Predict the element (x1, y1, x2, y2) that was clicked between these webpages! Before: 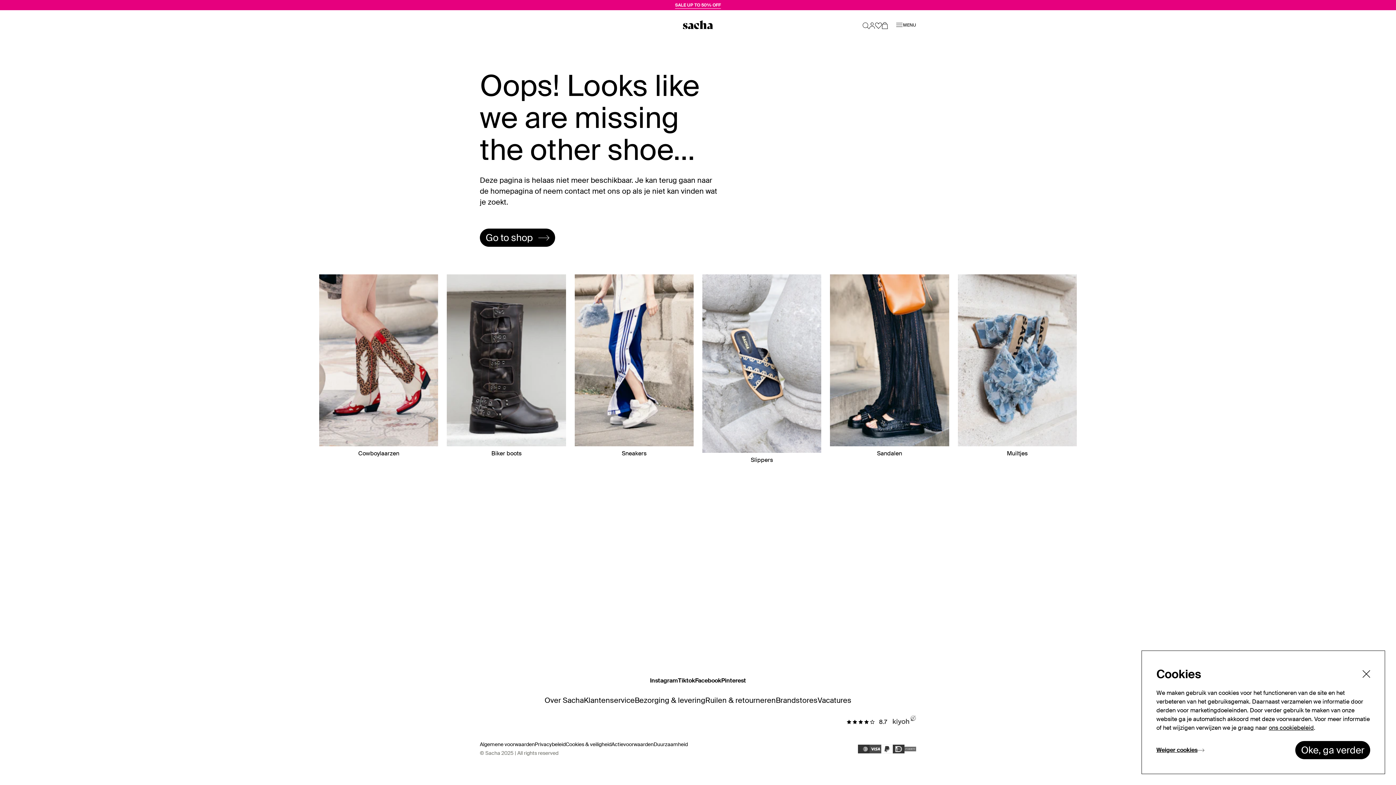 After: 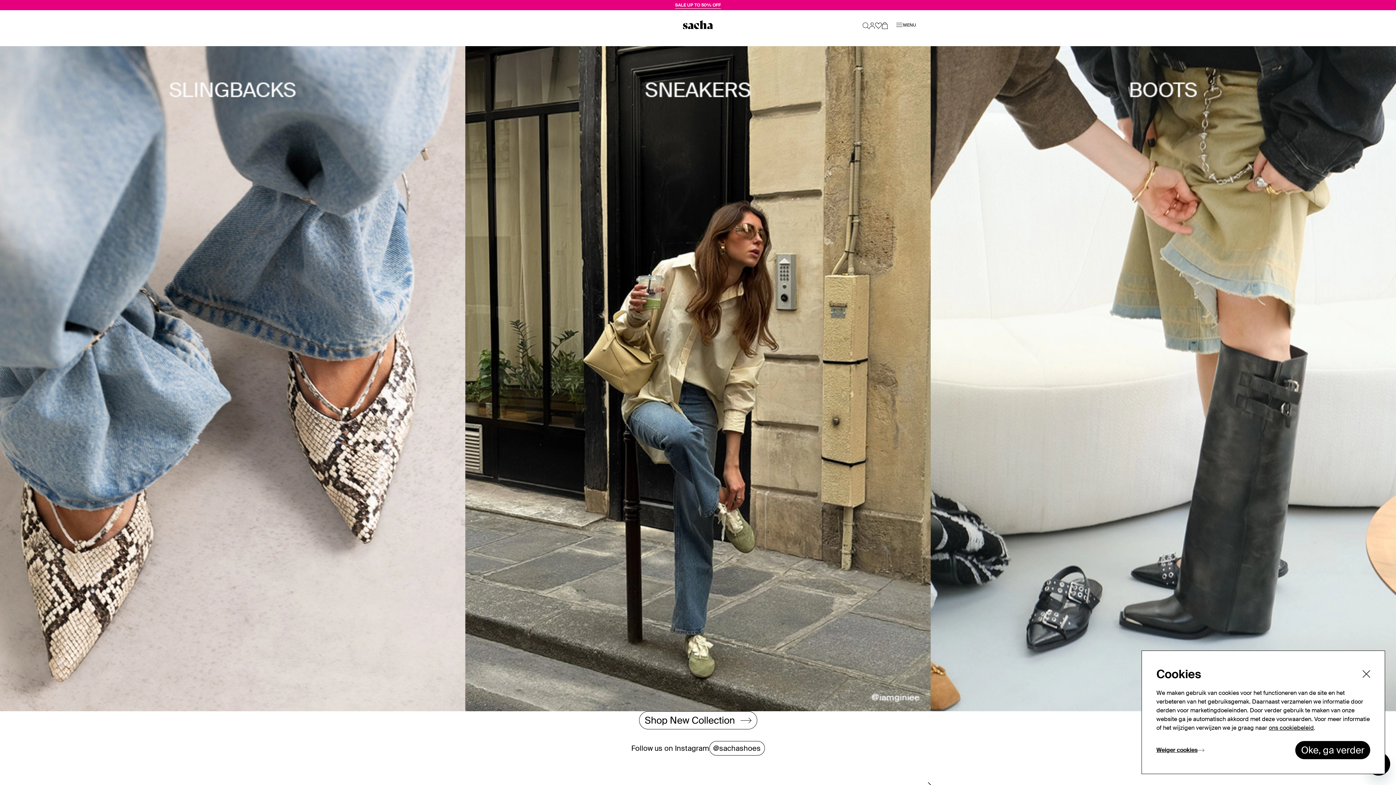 Action: bbox: (678, 20, 717, 29)